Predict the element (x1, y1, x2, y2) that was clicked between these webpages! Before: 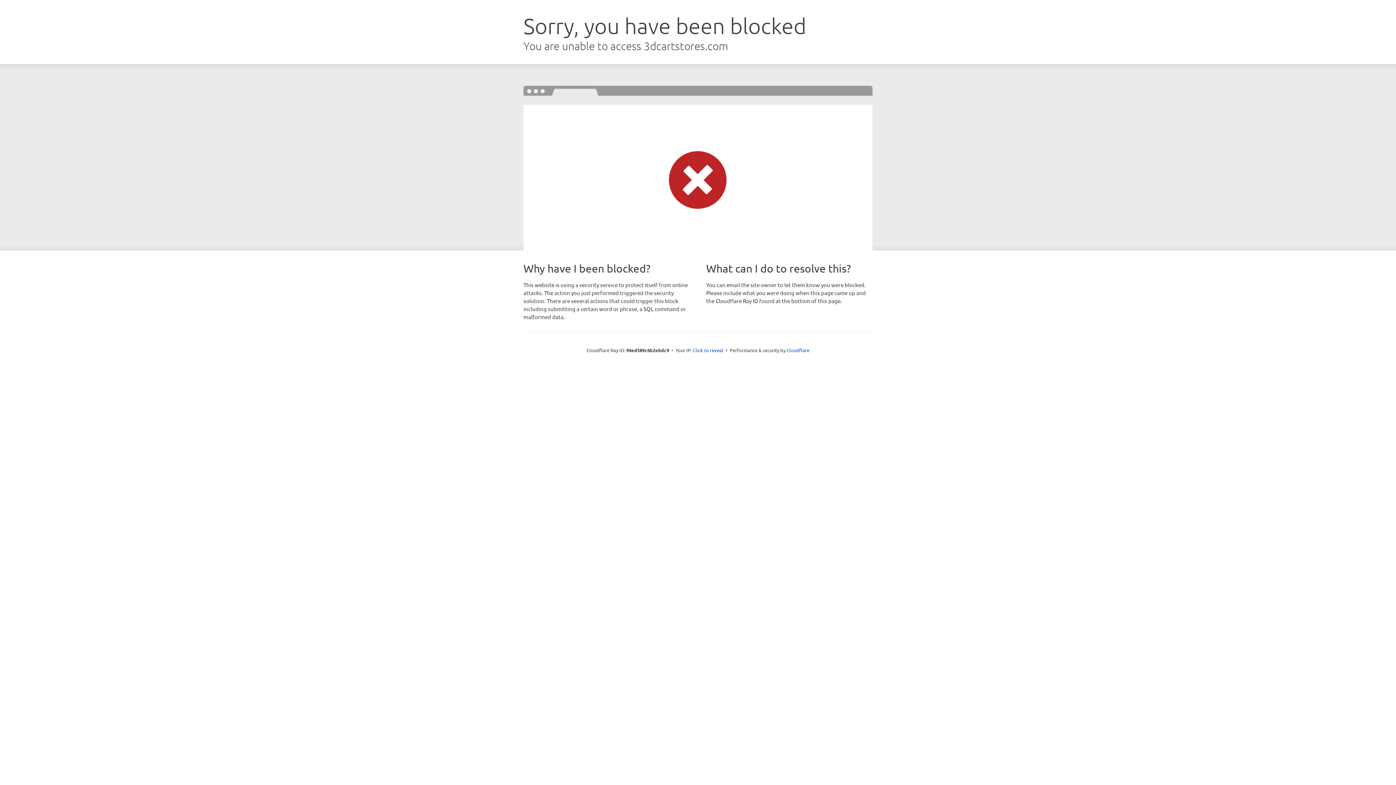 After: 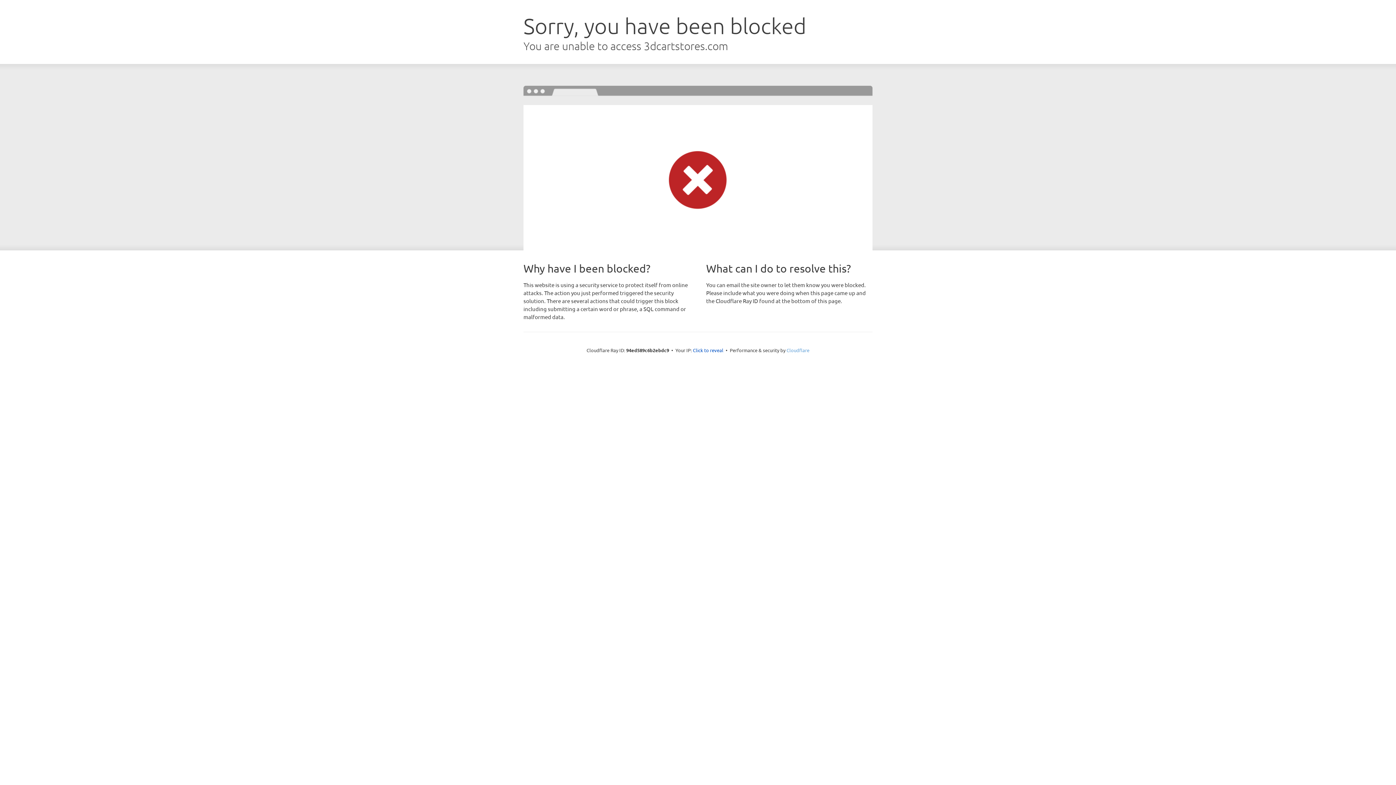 Action: bbox: (786, 347, 809, 353) label: Cloudflare